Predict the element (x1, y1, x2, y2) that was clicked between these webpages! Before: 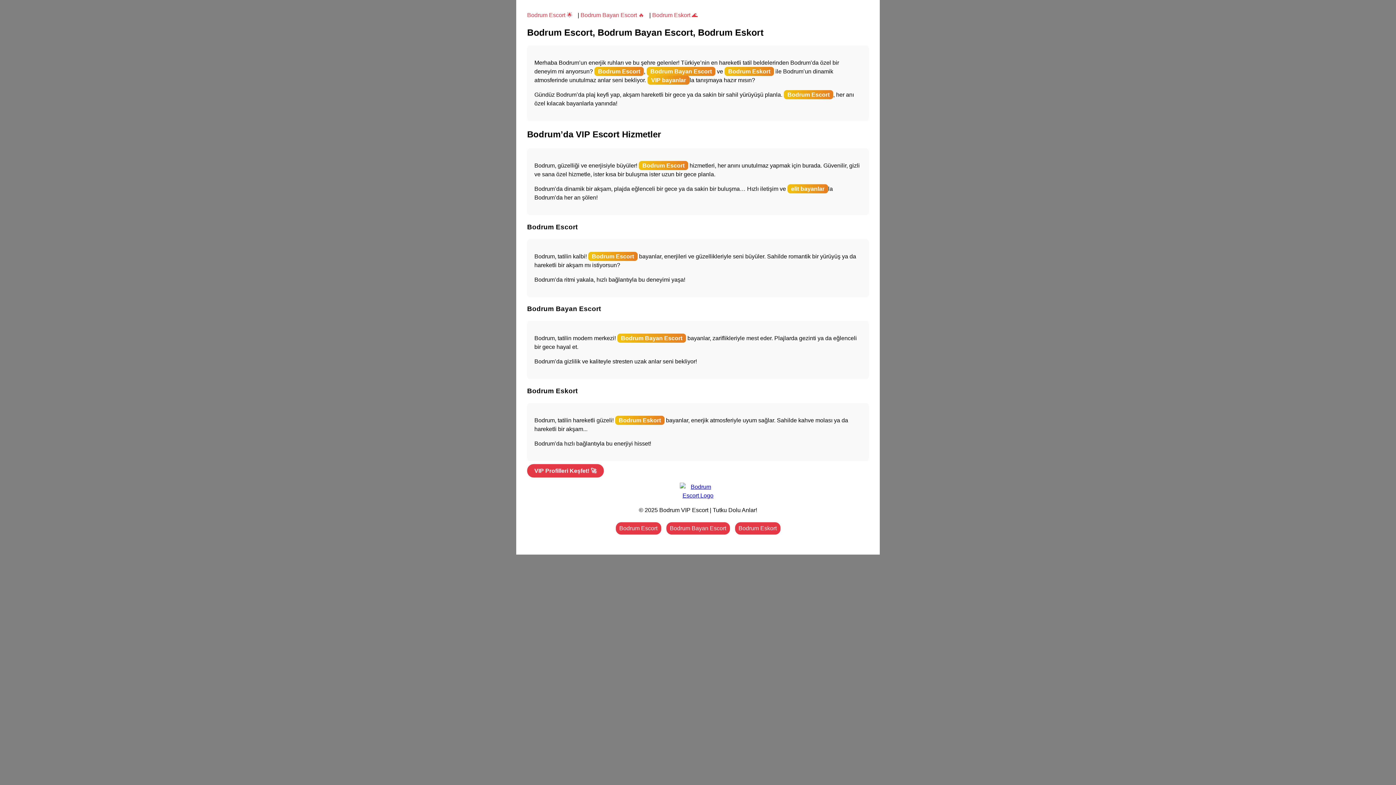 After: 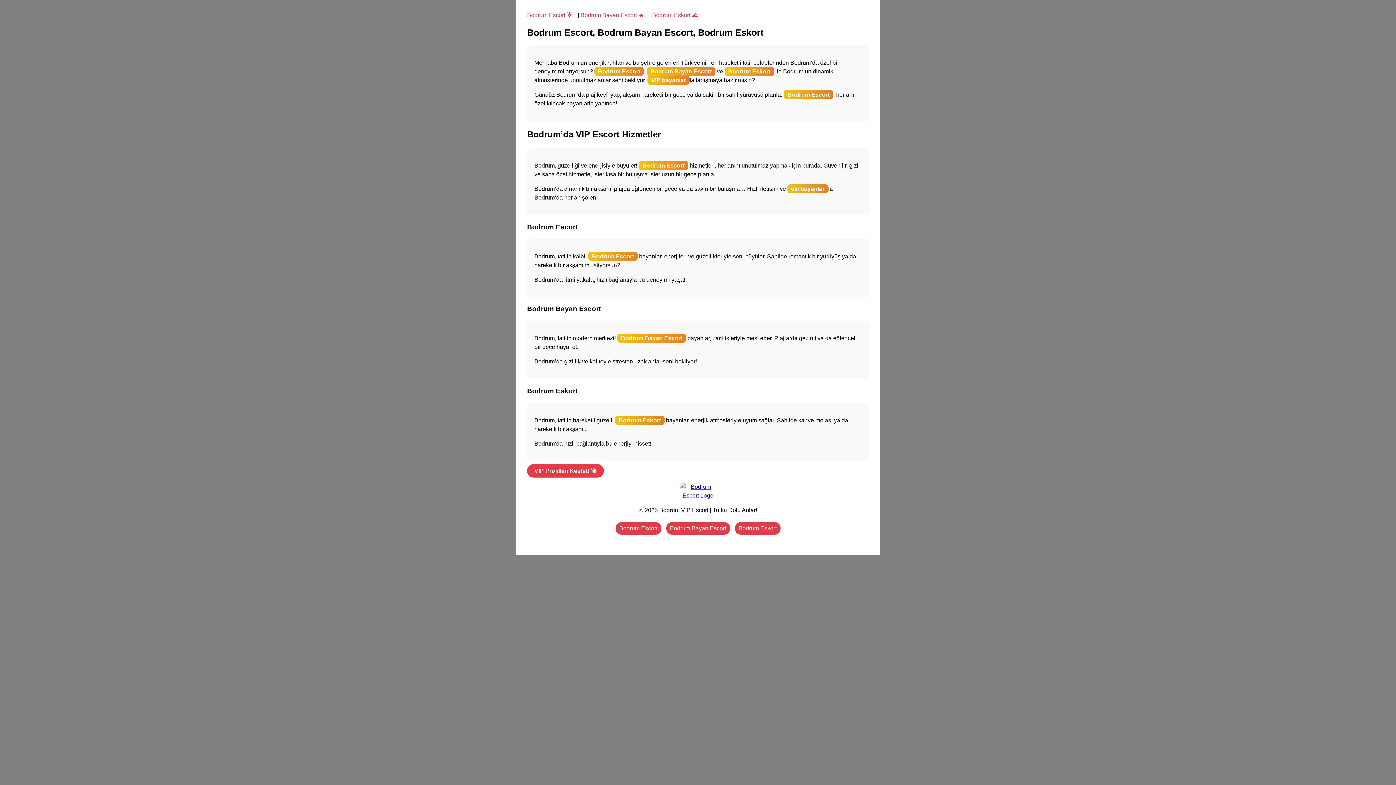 Action: bbox: (615, 522, 661, 534) label: Bodrum Escort